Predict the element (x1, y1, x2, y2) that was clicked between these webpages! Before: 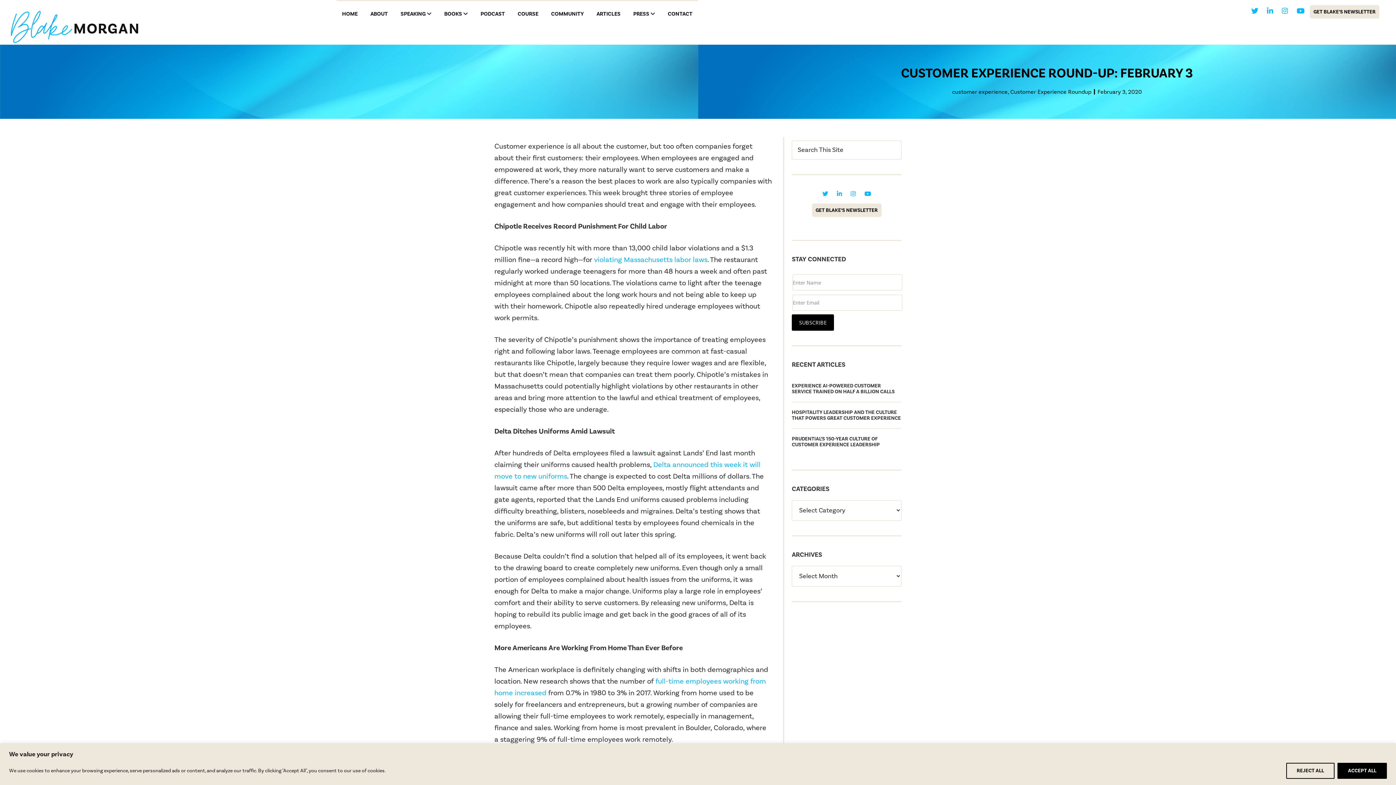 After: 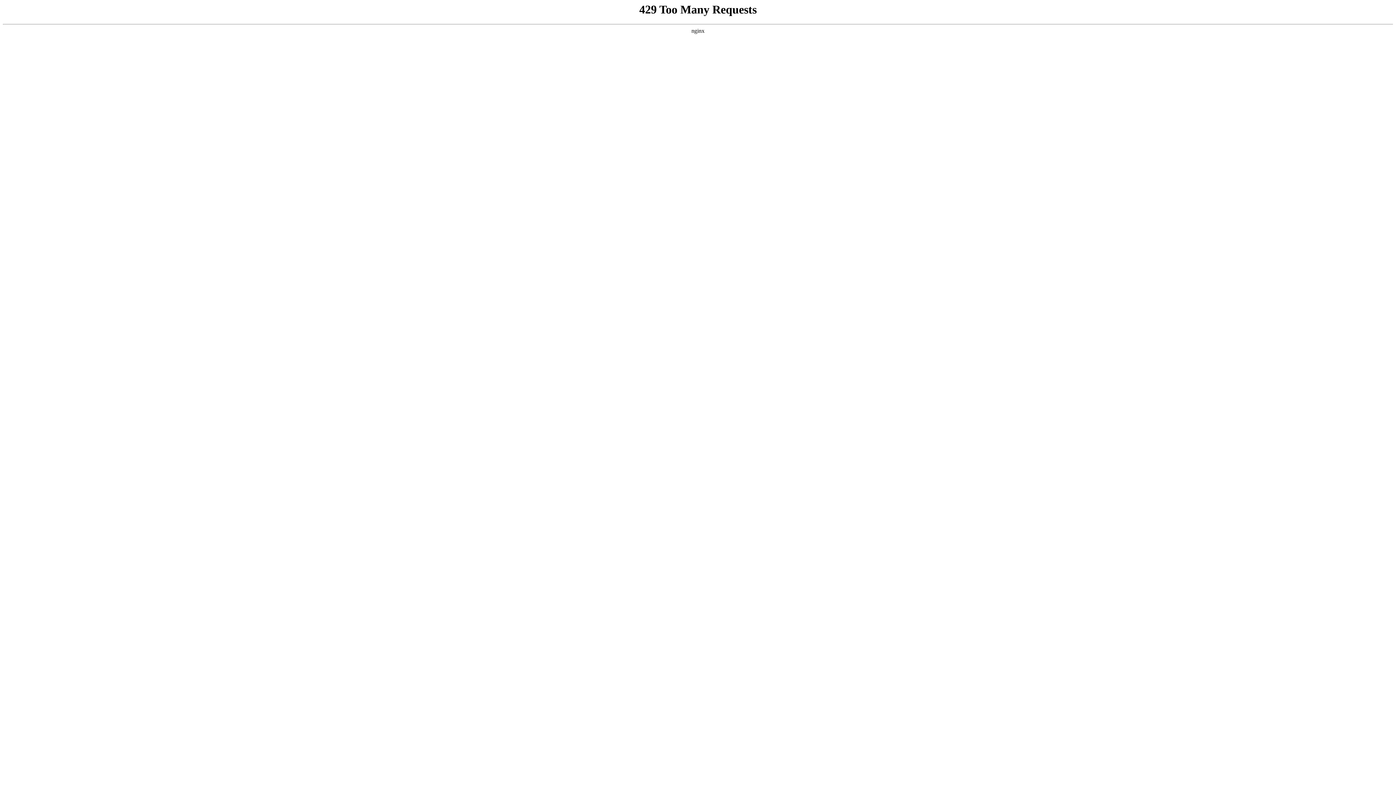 Action: label: customer experience bbox: (952, 88, 1008, 95)